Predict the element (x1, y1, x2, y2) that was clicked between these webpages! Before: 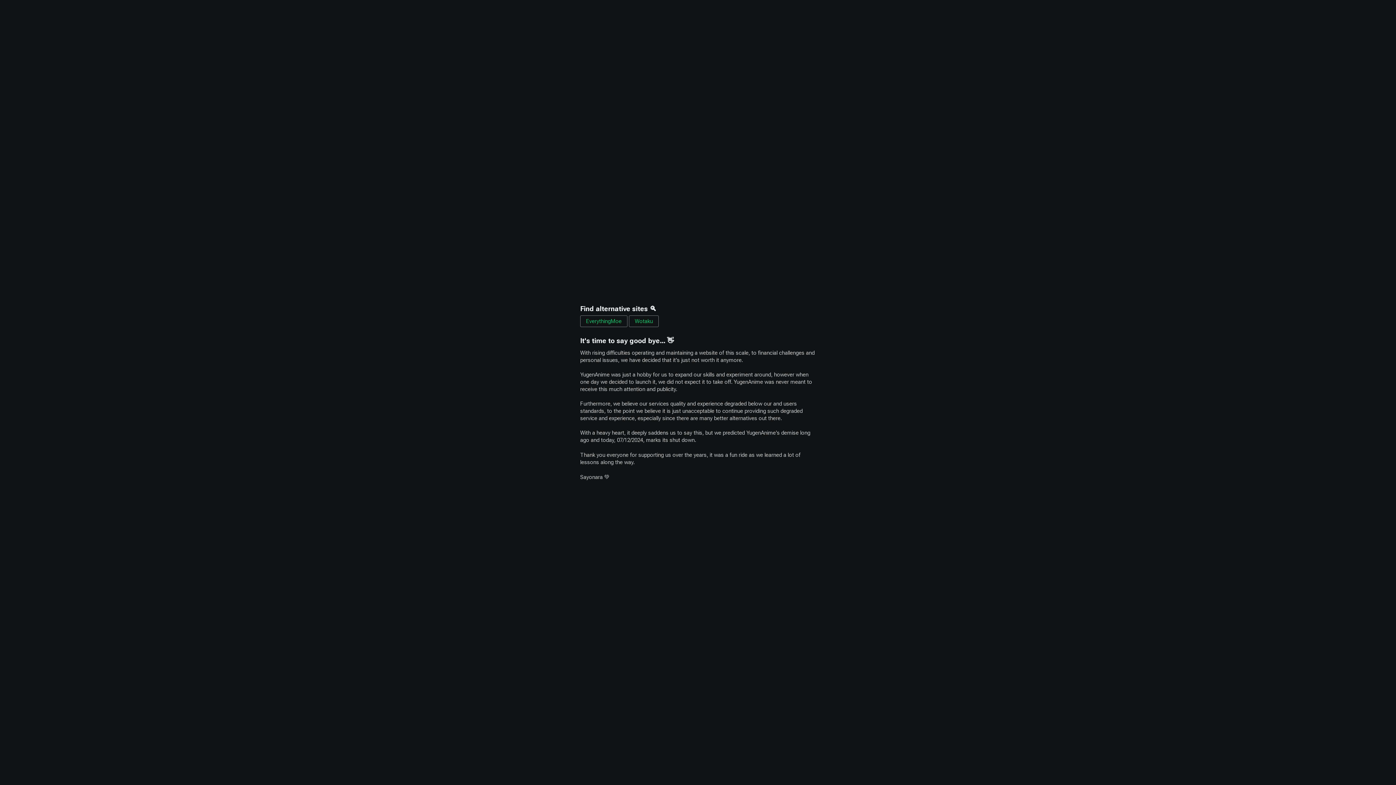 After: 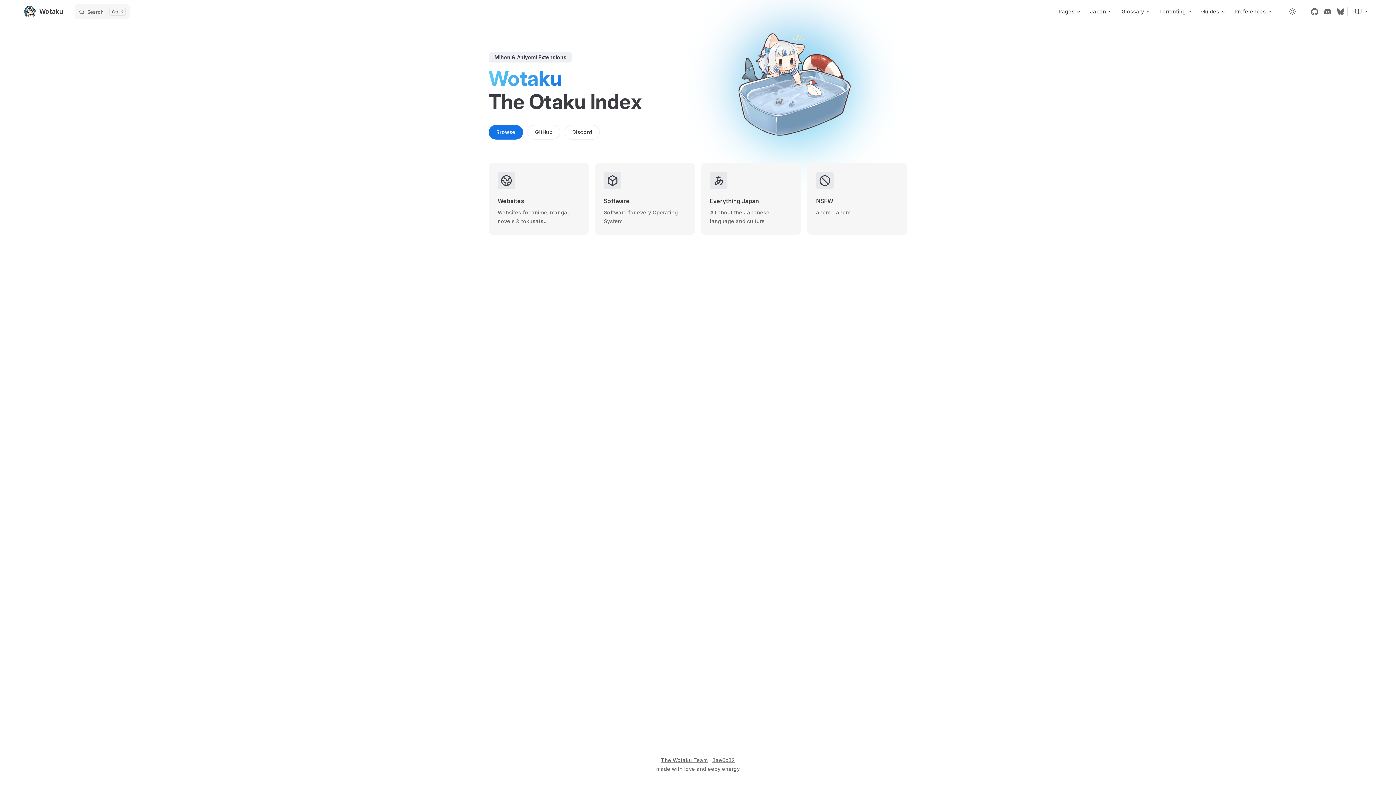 Action: bbox: (629, 315, 658, 327) label: Wotaku